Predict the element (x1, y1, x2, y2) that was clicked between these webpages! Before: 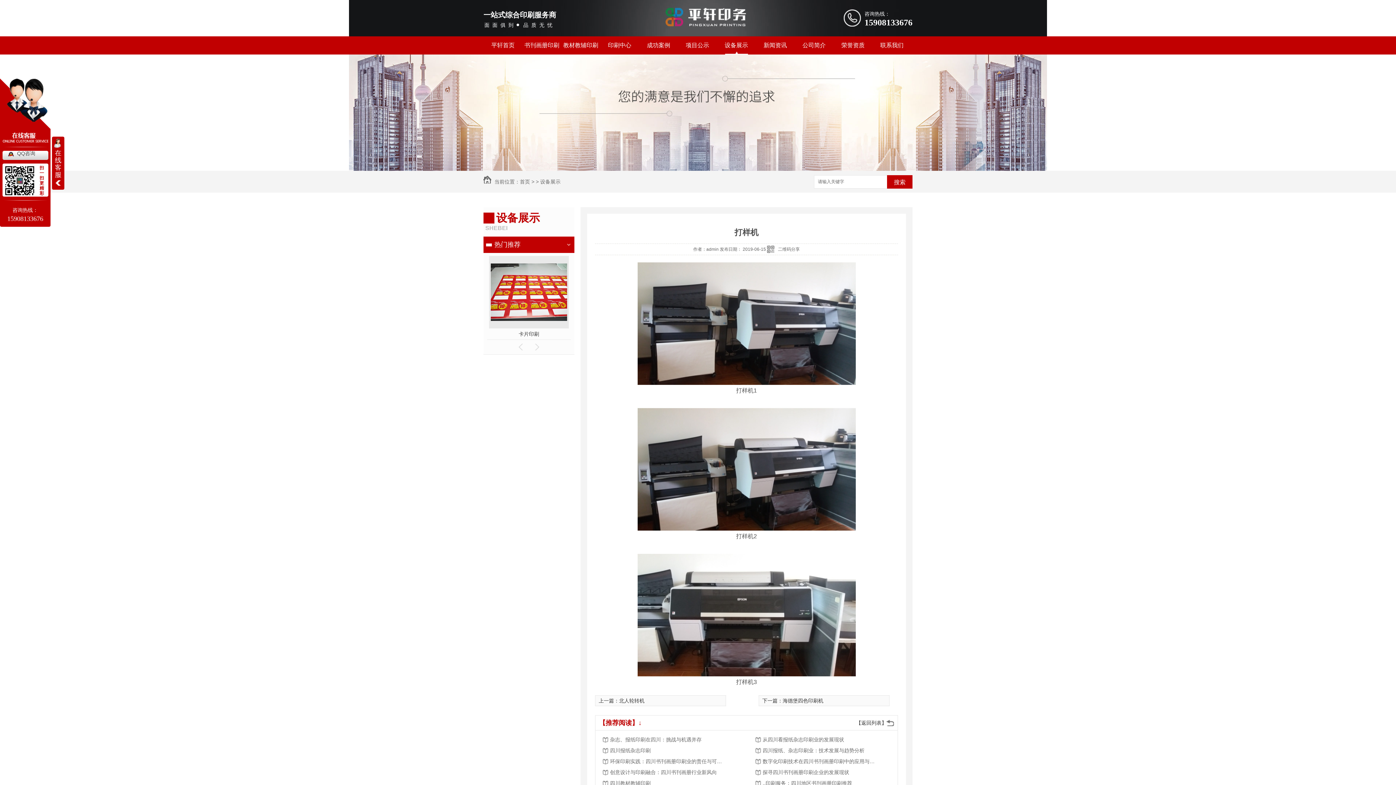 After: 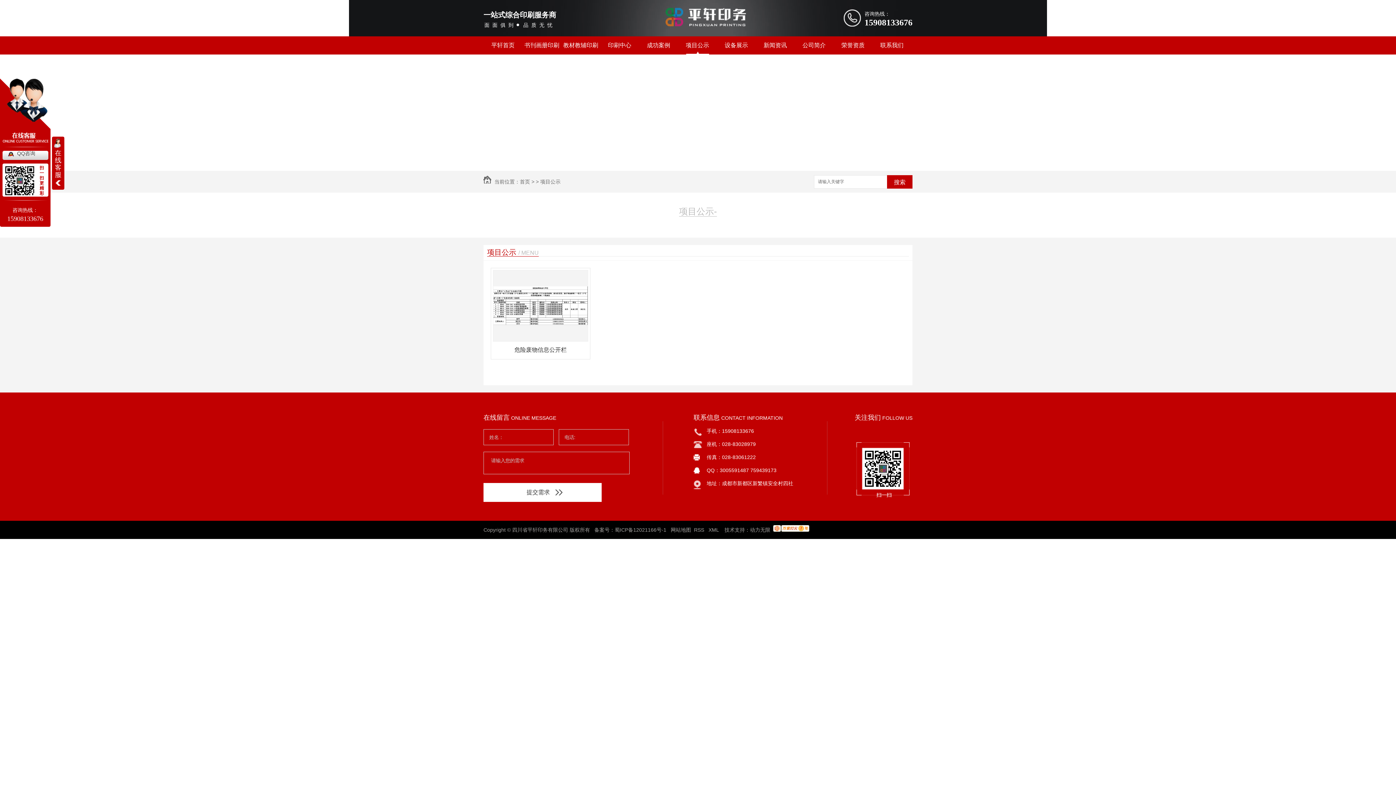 Action: bbox: (678, 36, 717, 54) label: 项目公示